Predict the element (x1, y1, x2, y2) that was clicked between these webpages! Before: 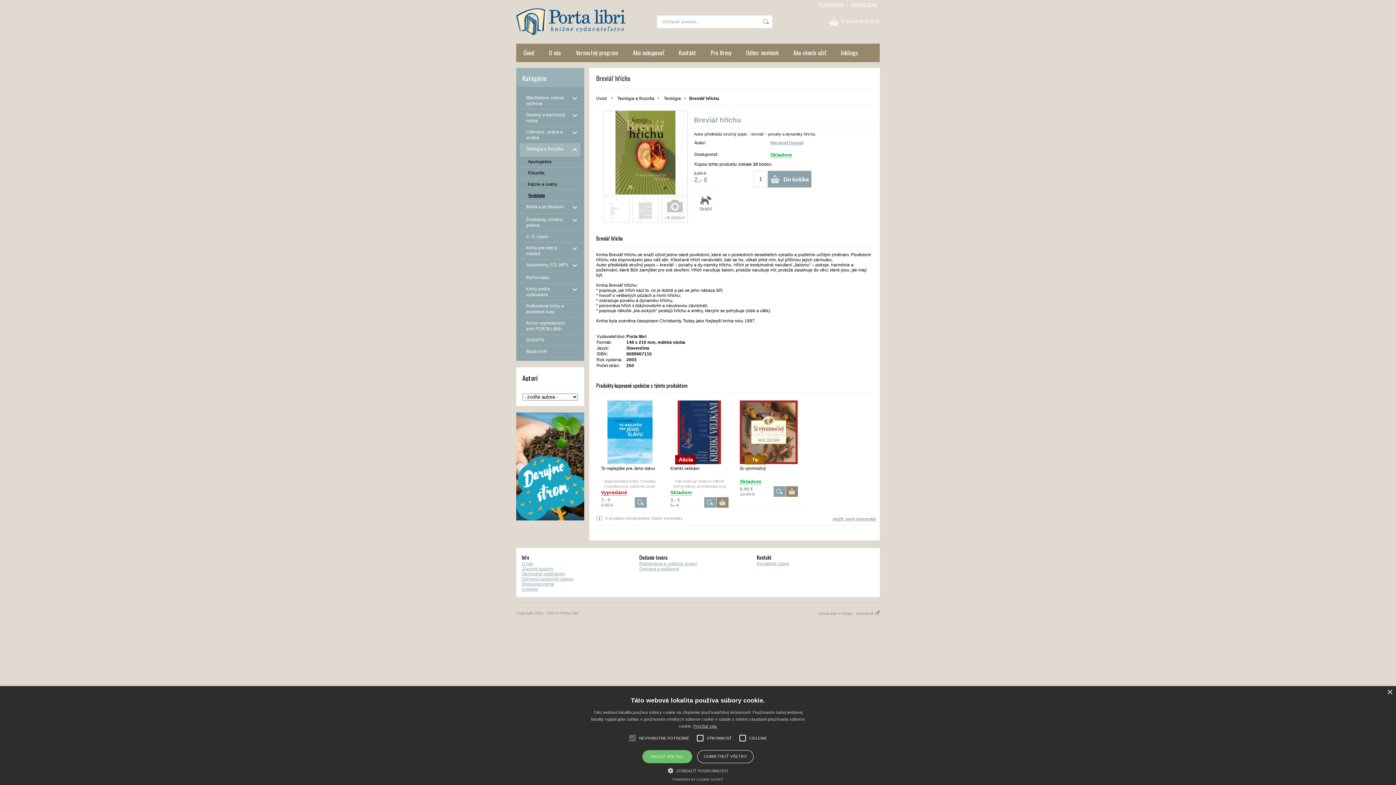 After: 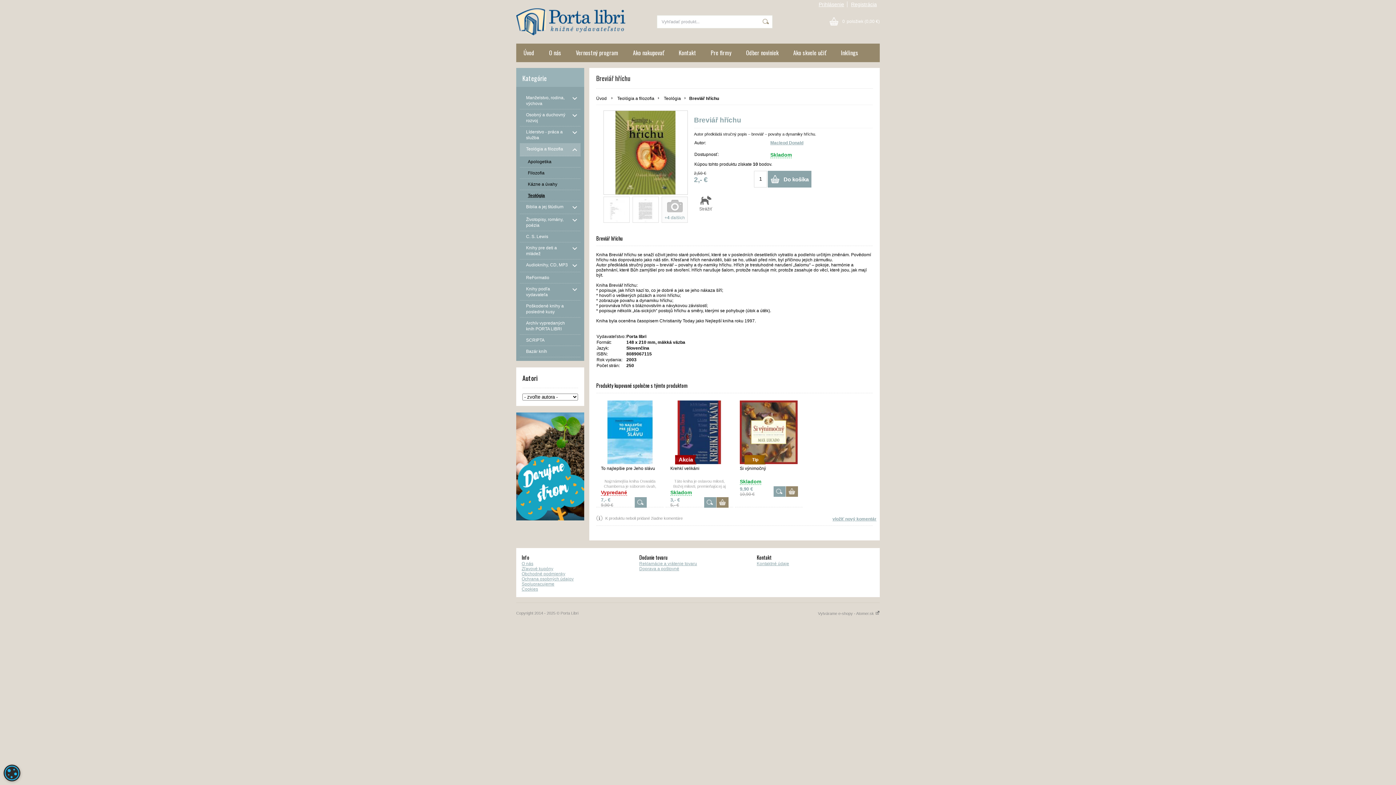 Action: bbox: (1387, 690, 1392, 695) label: Close